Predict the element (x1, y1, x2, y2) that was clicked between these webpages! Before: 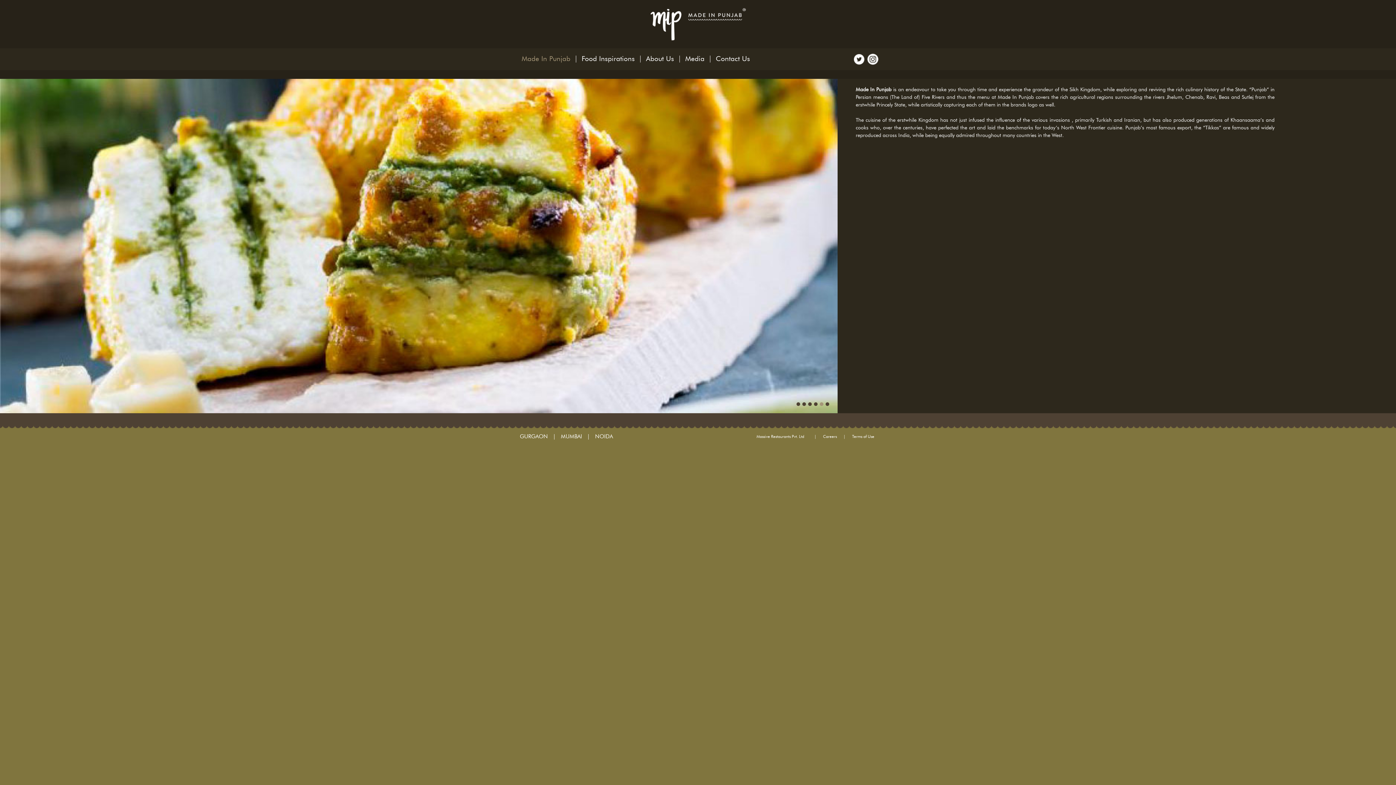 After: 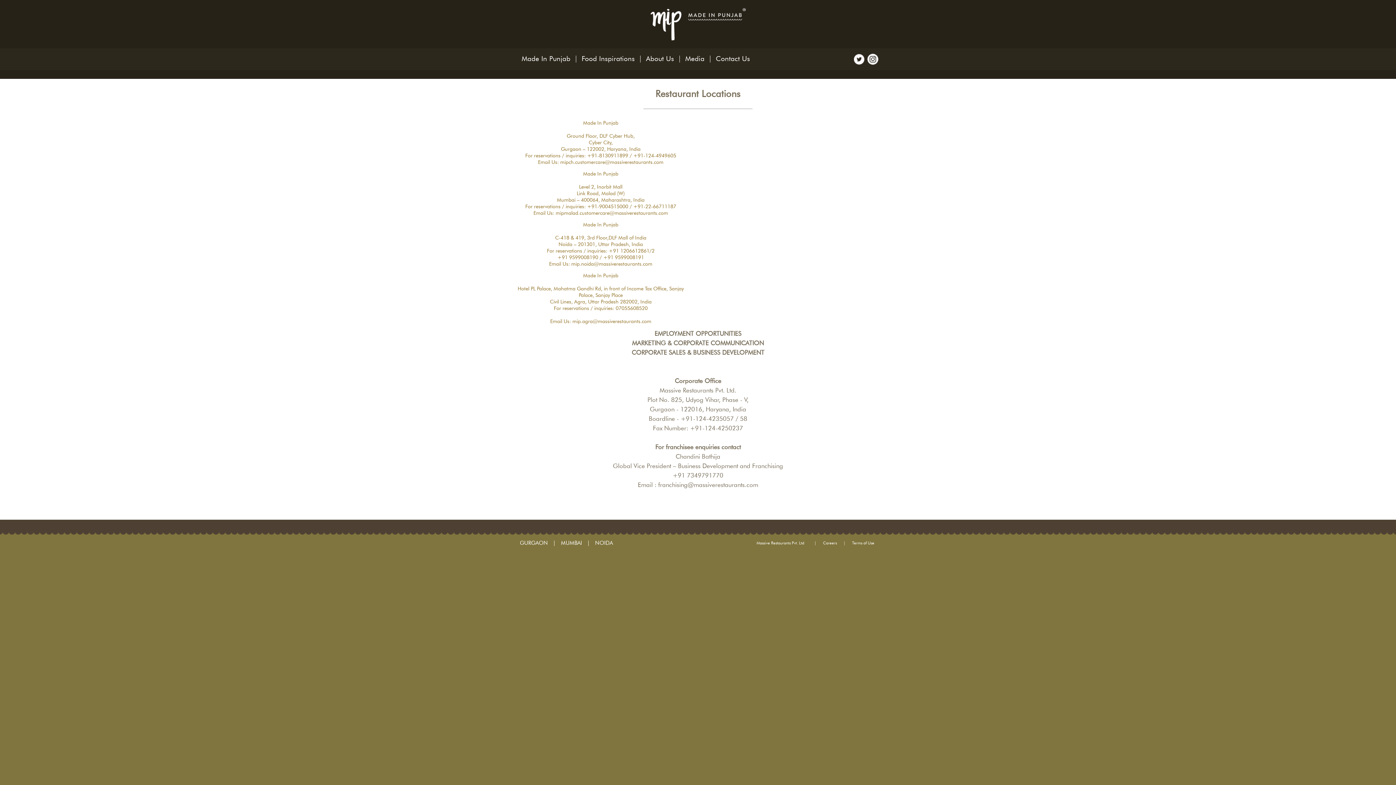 Action: bbox: (710, 55, 755, 62) label: Contact Us